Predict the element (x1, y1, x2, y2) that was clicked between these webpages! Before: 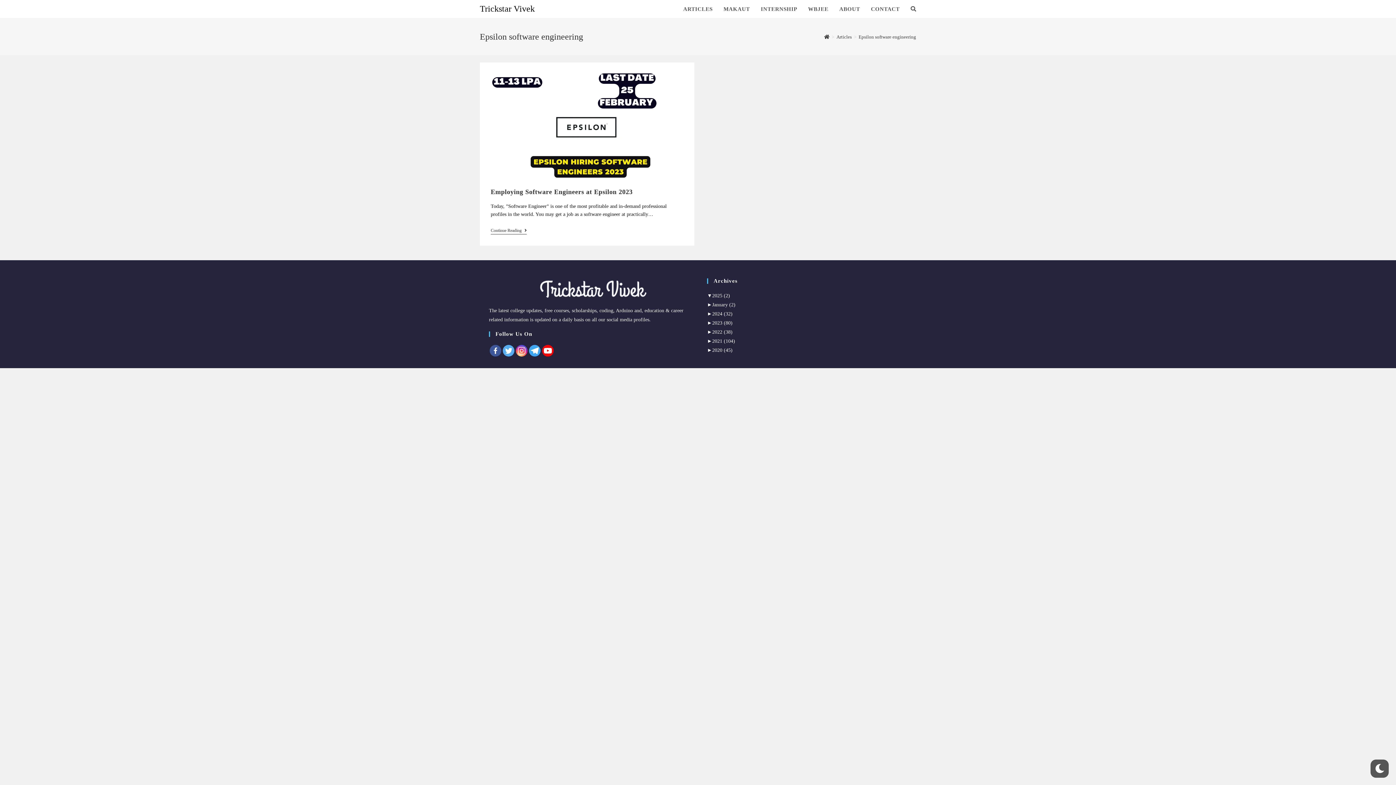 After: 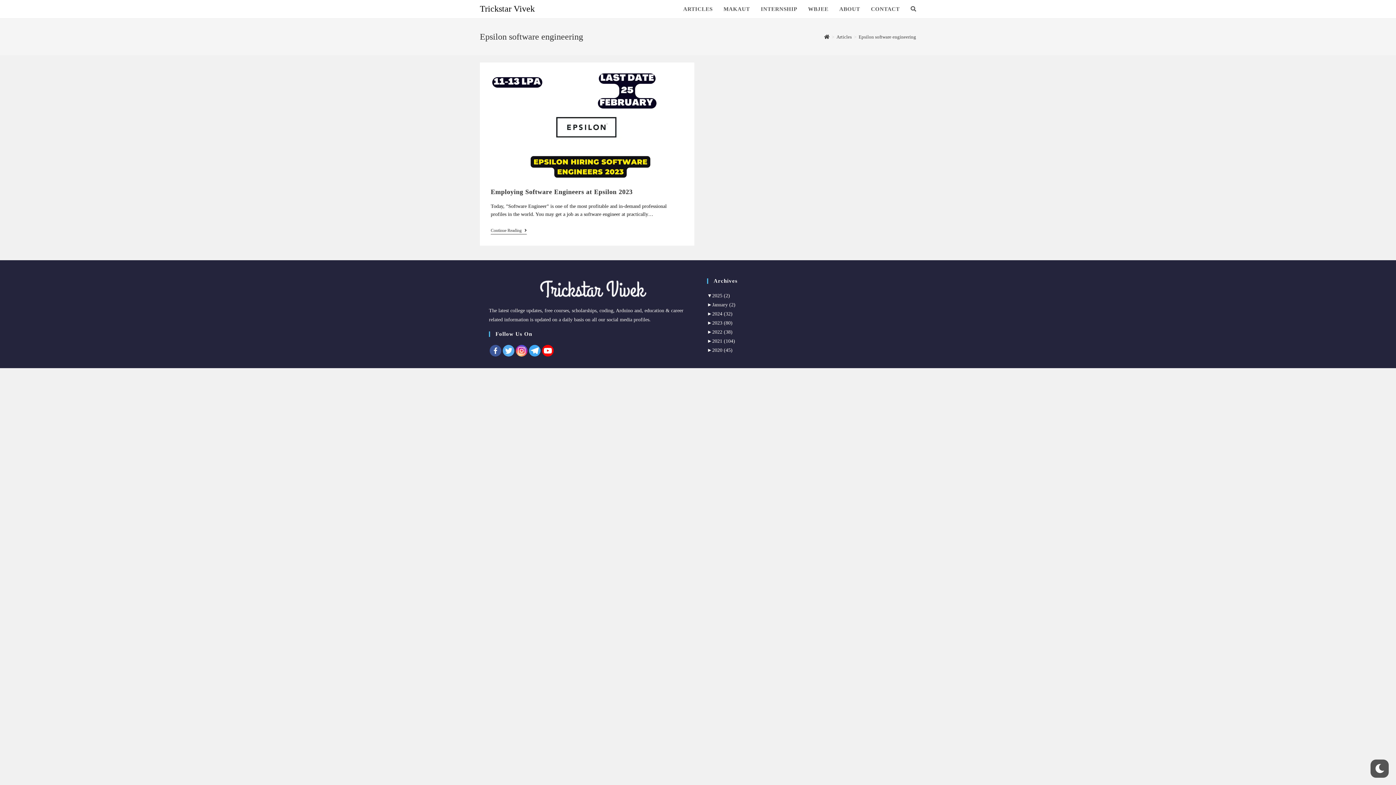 Action: label: Epsilon software engineering bbox: (858, 34, 916, 39)